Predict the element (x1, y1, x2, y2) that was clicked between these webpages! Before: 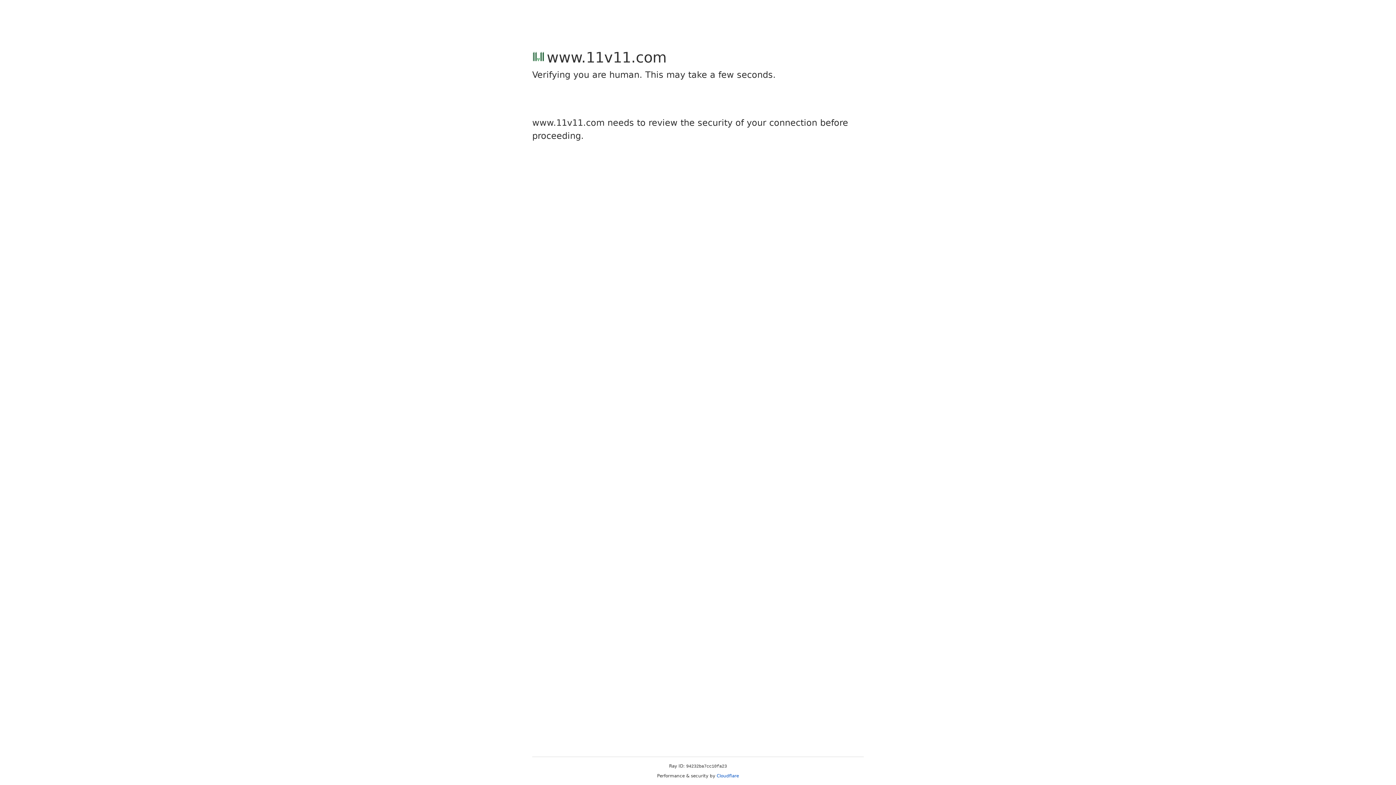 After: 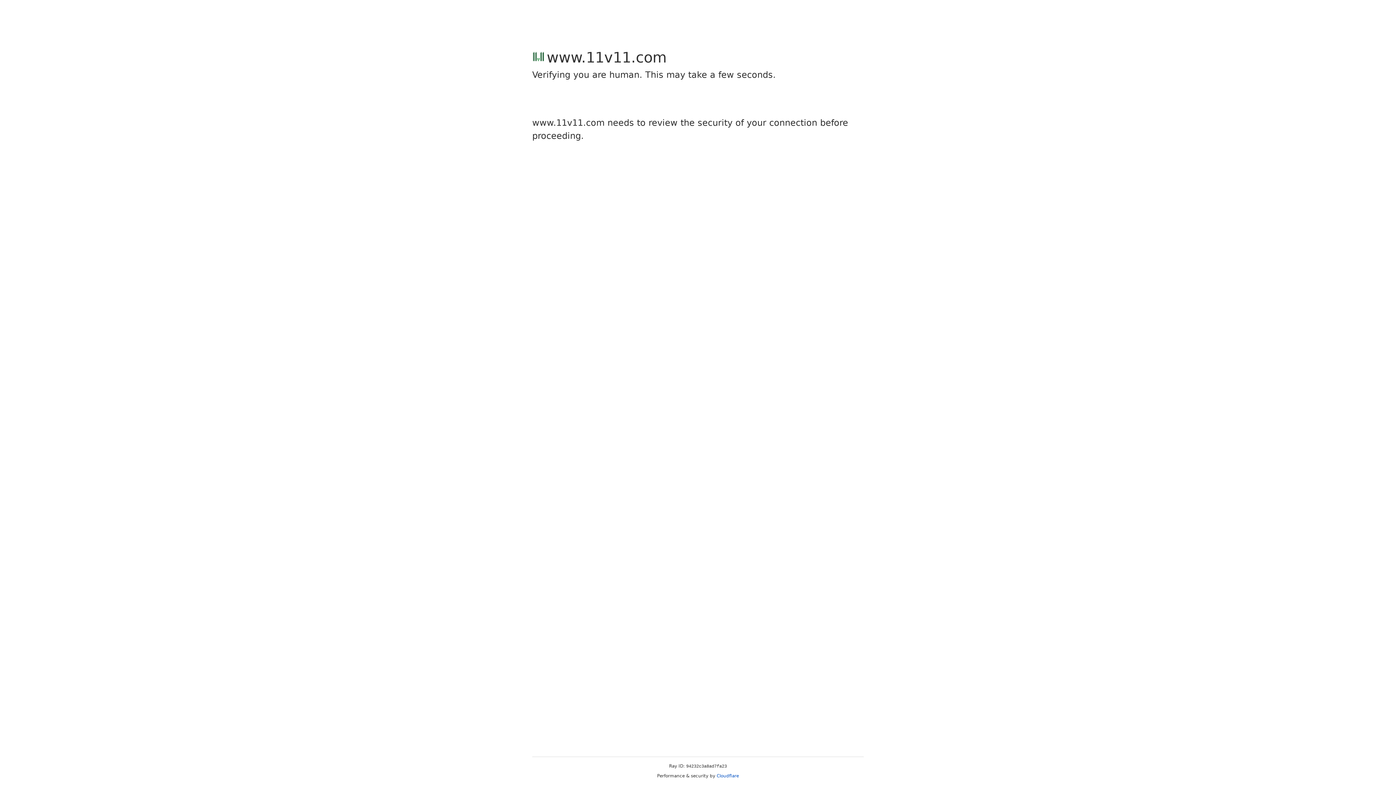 Action: bbox: (716, 773, 739, 778) label: Cloudflare